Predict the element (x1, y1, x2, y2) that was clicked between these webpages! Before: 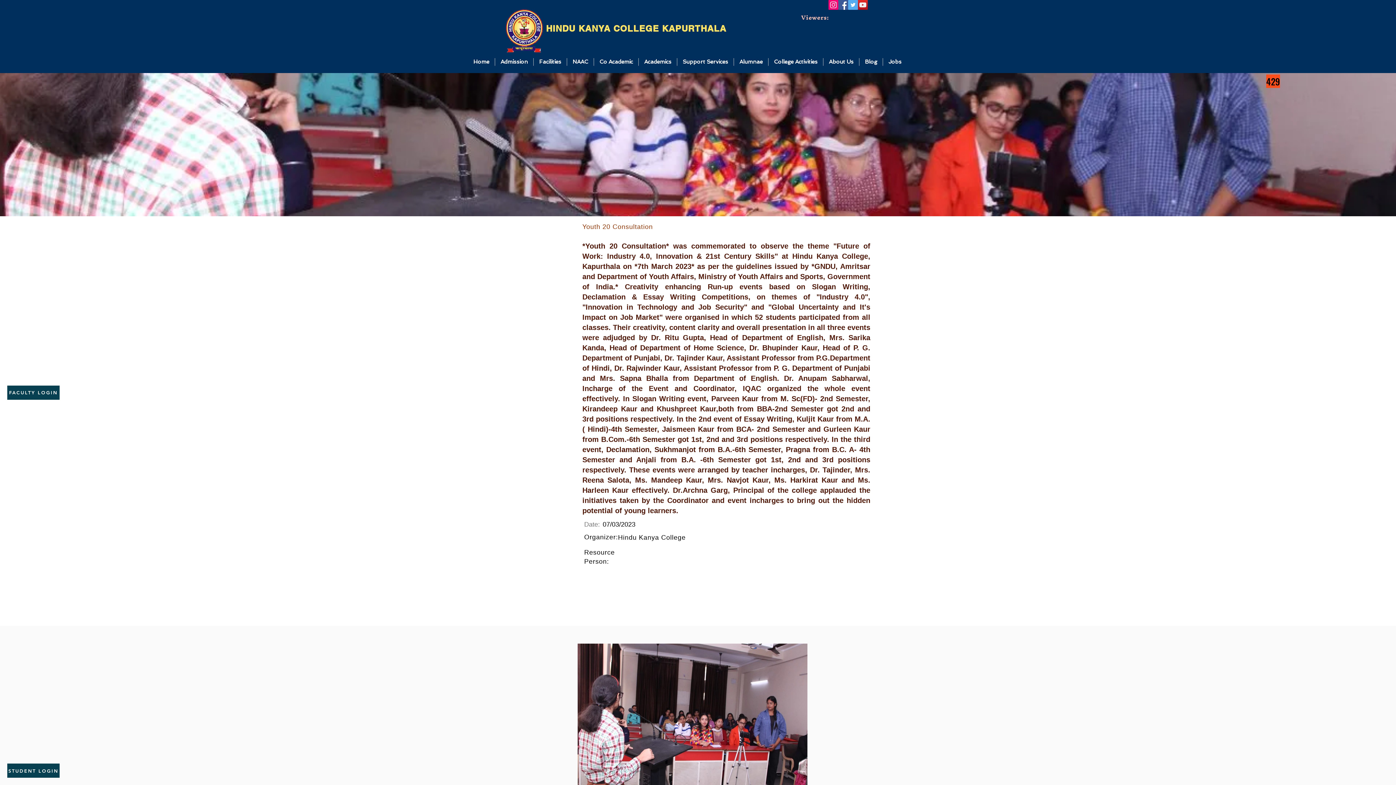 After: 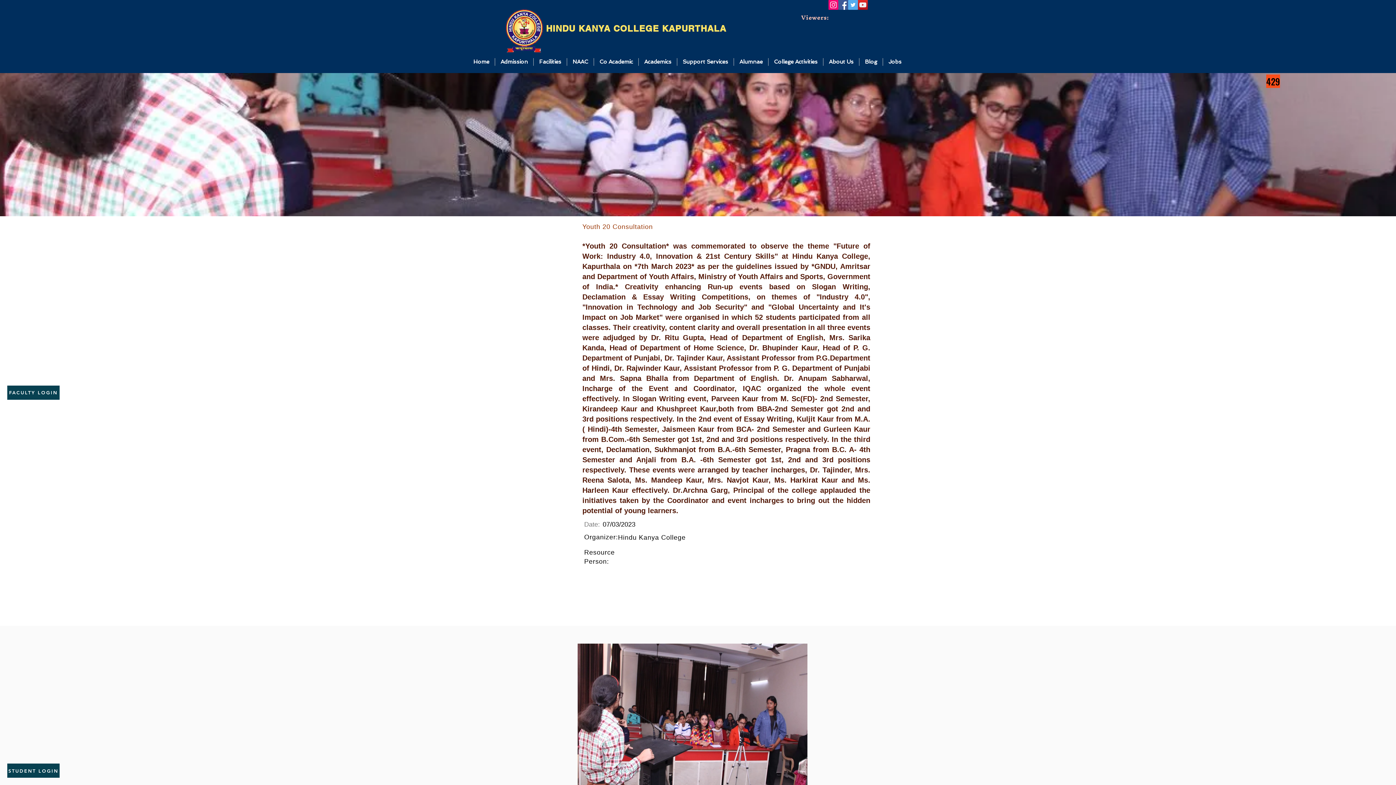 Action: label: About Us bbox: (823, 58, 859, 65)